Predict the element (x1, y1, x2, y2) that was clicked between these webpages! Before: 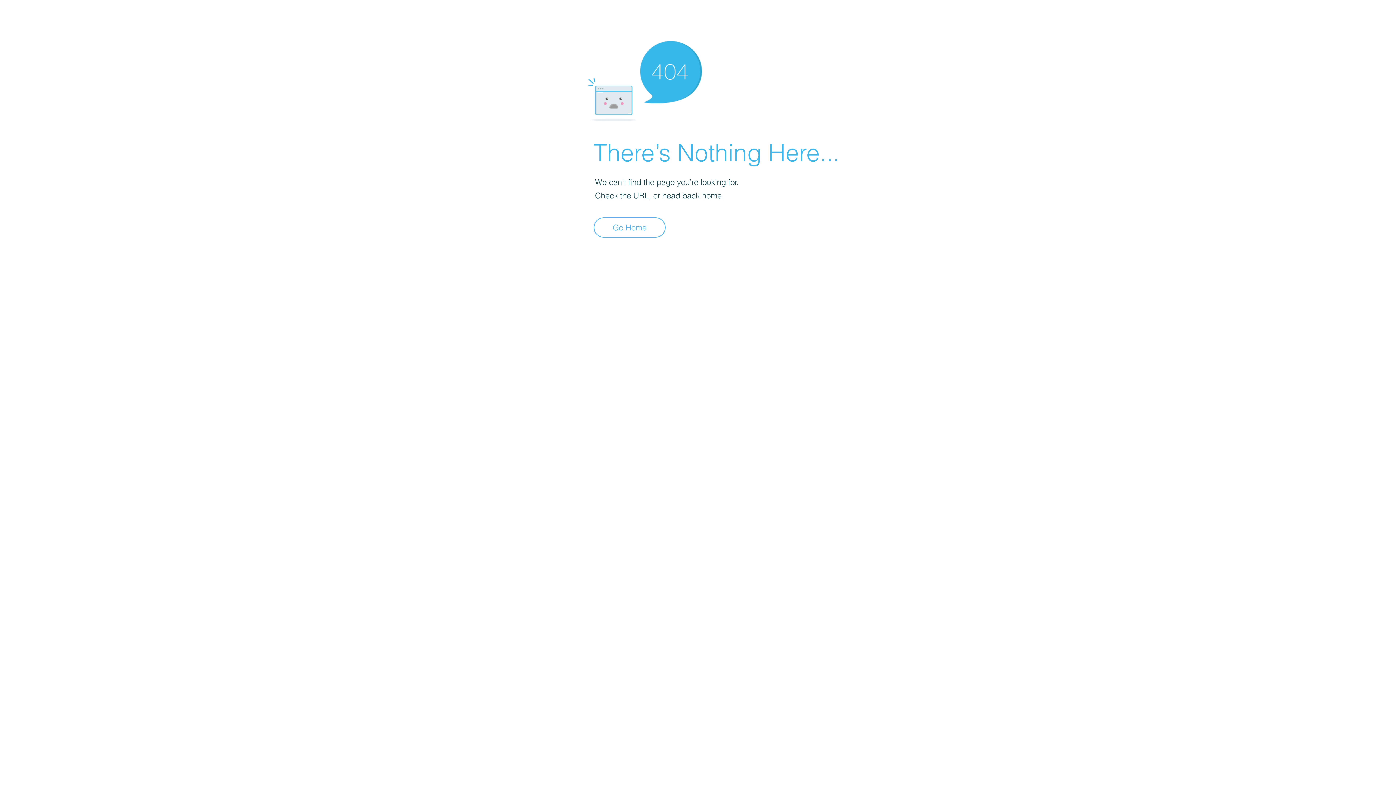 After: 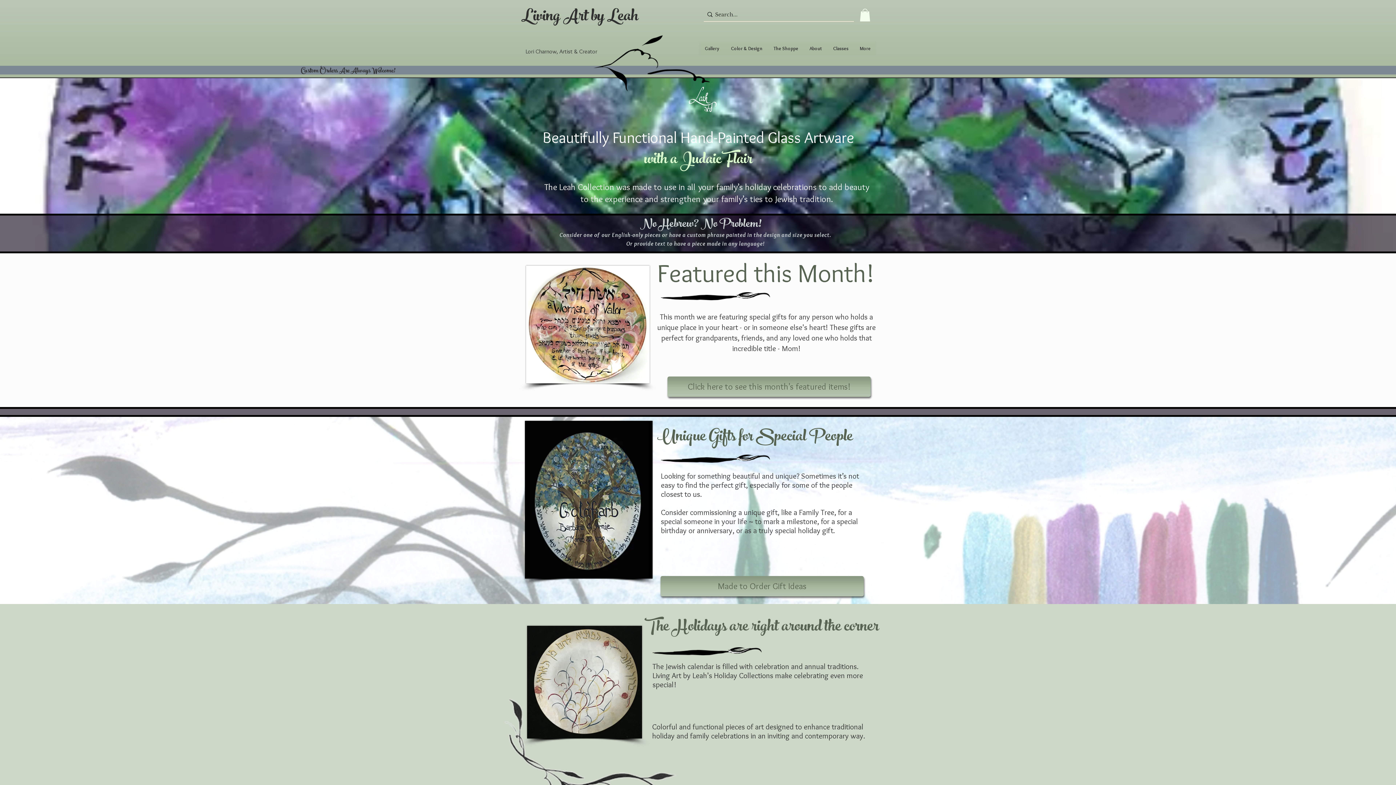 Action: label: Go Home bbox: (593, 217, 665, 237)